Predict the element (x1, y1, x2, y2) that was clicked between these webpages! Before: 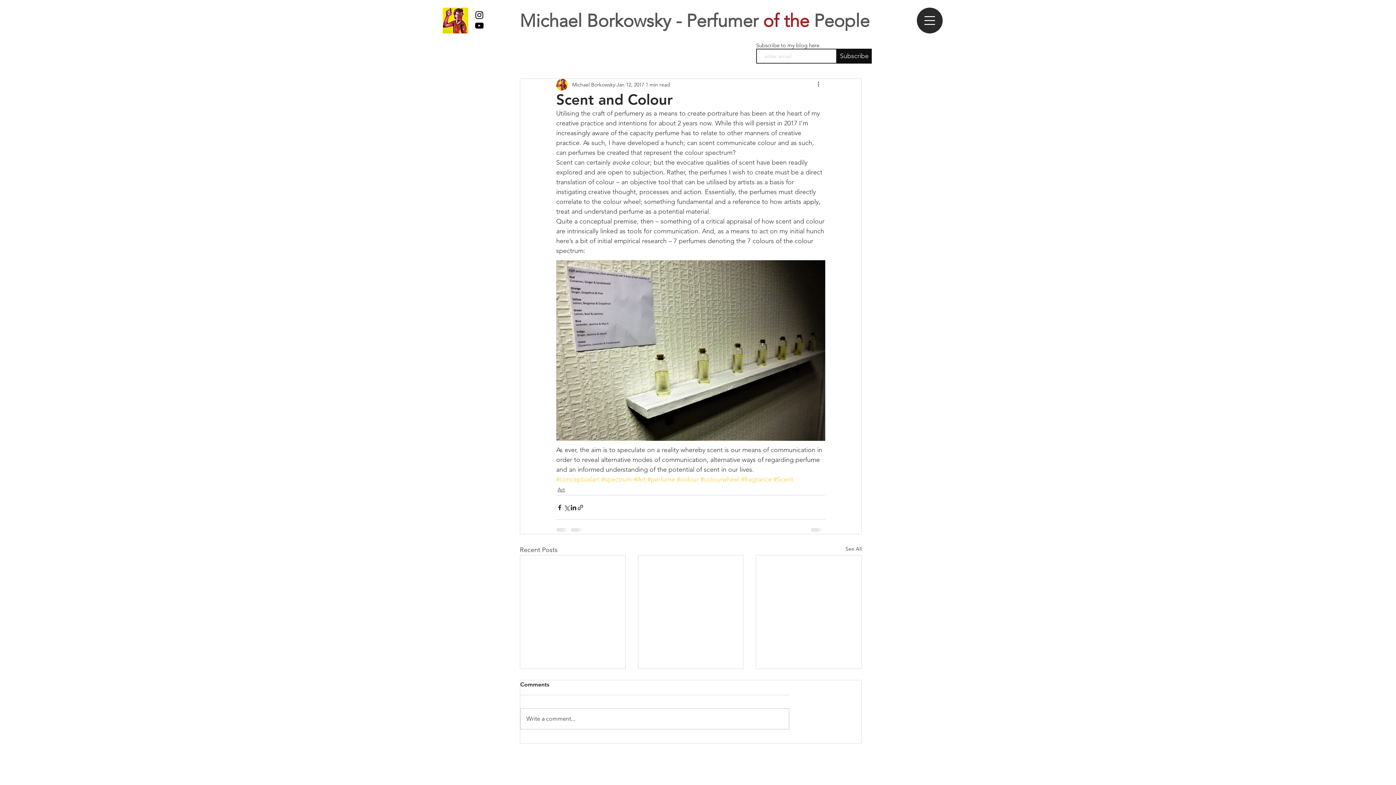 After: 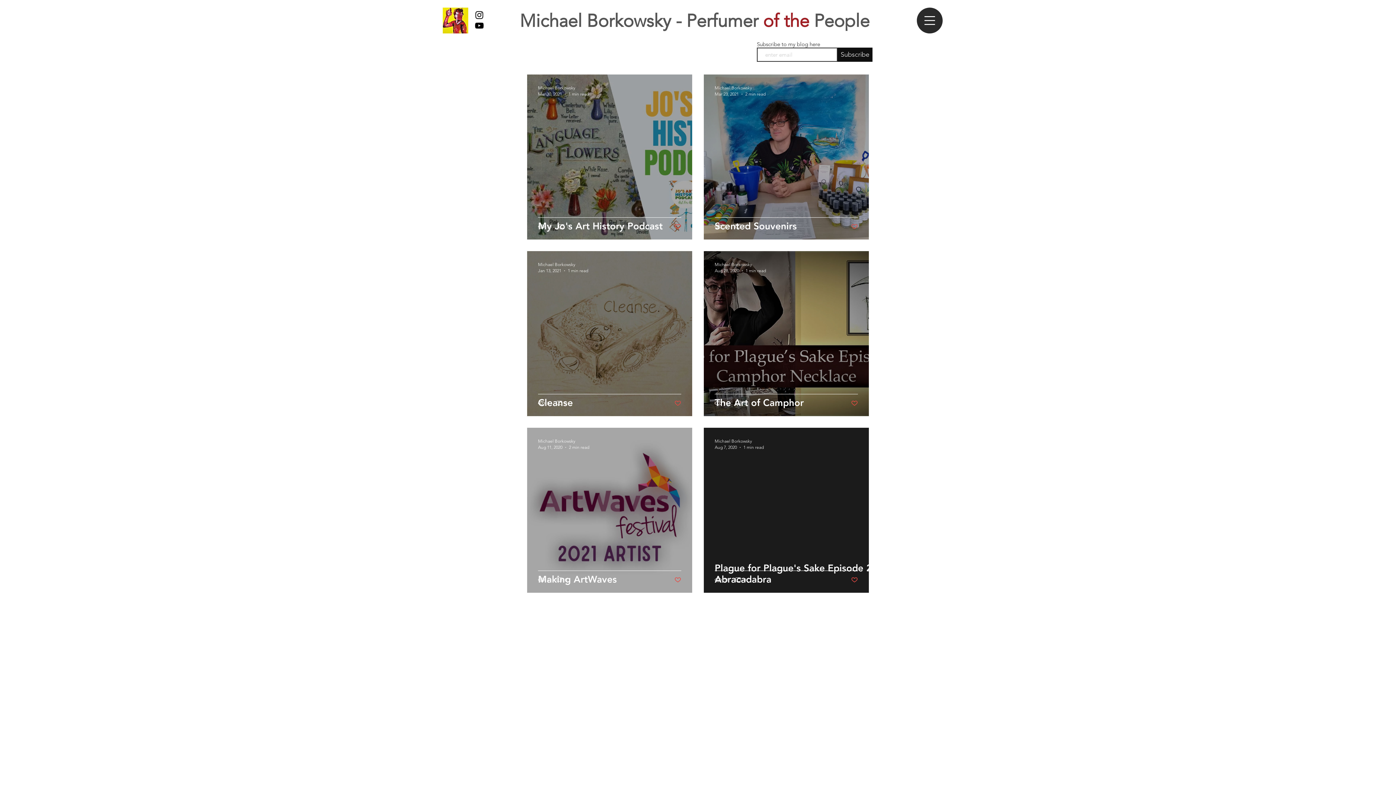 Action: bbox: (845, 545, 861, 555) label: See All